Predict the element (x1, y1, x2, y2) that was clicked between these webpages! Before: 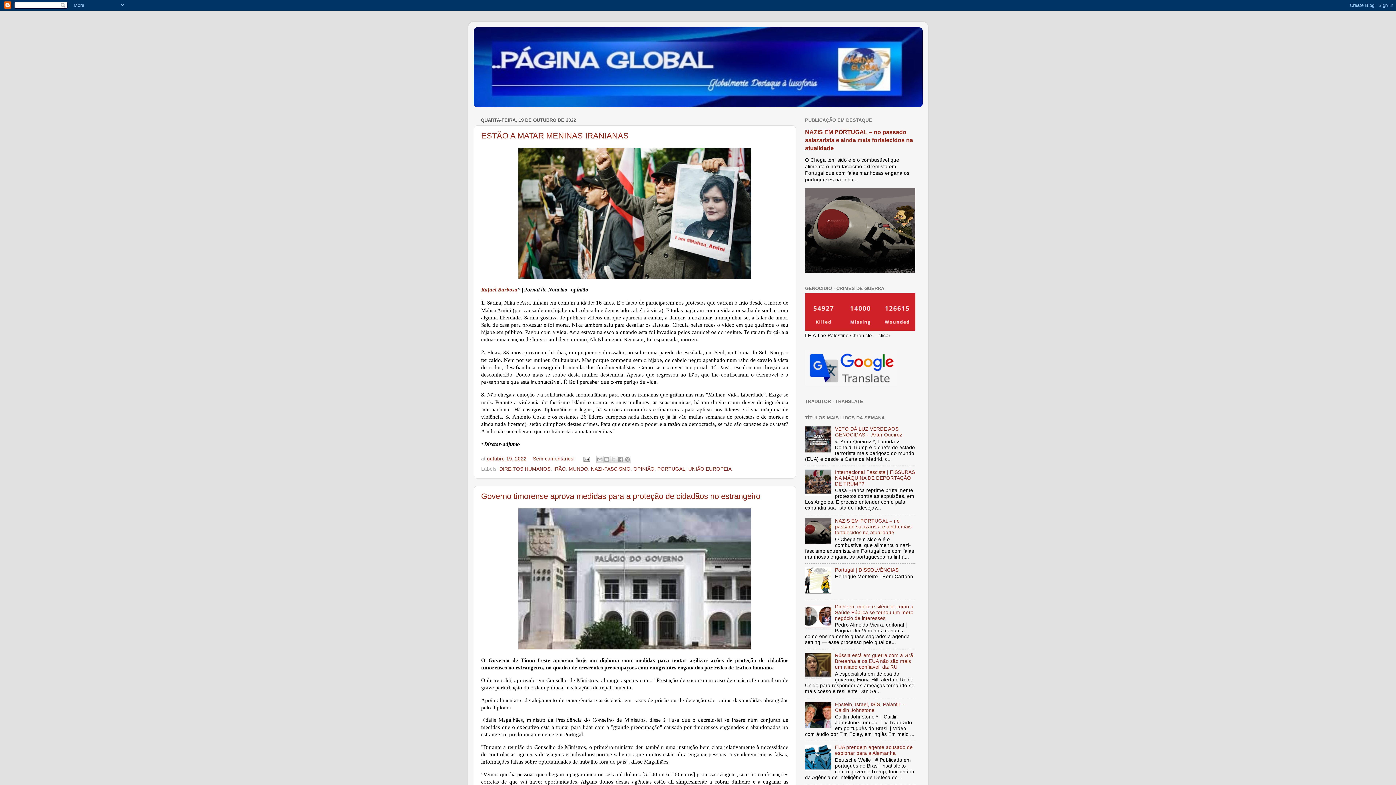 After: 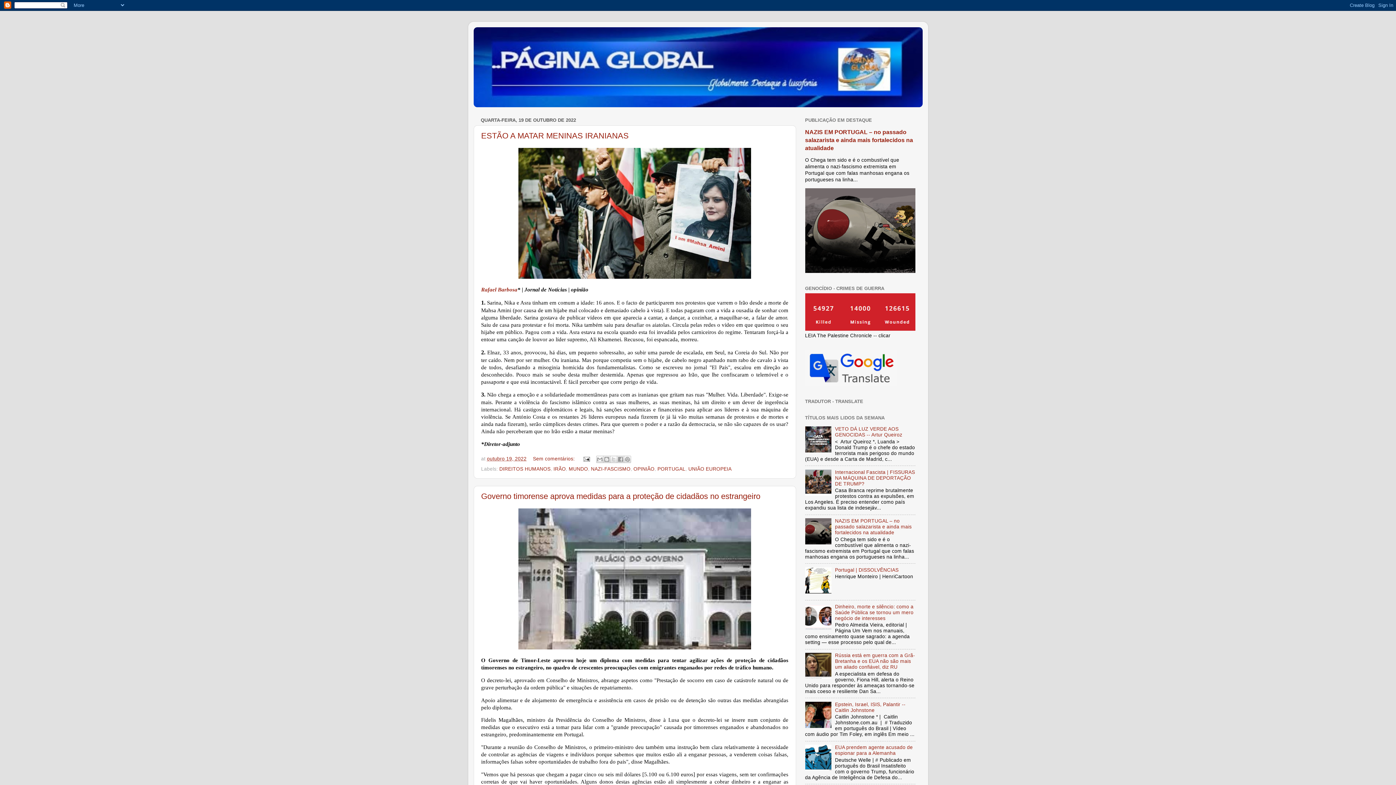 Action: bbox: (805, 674, 833, 680)